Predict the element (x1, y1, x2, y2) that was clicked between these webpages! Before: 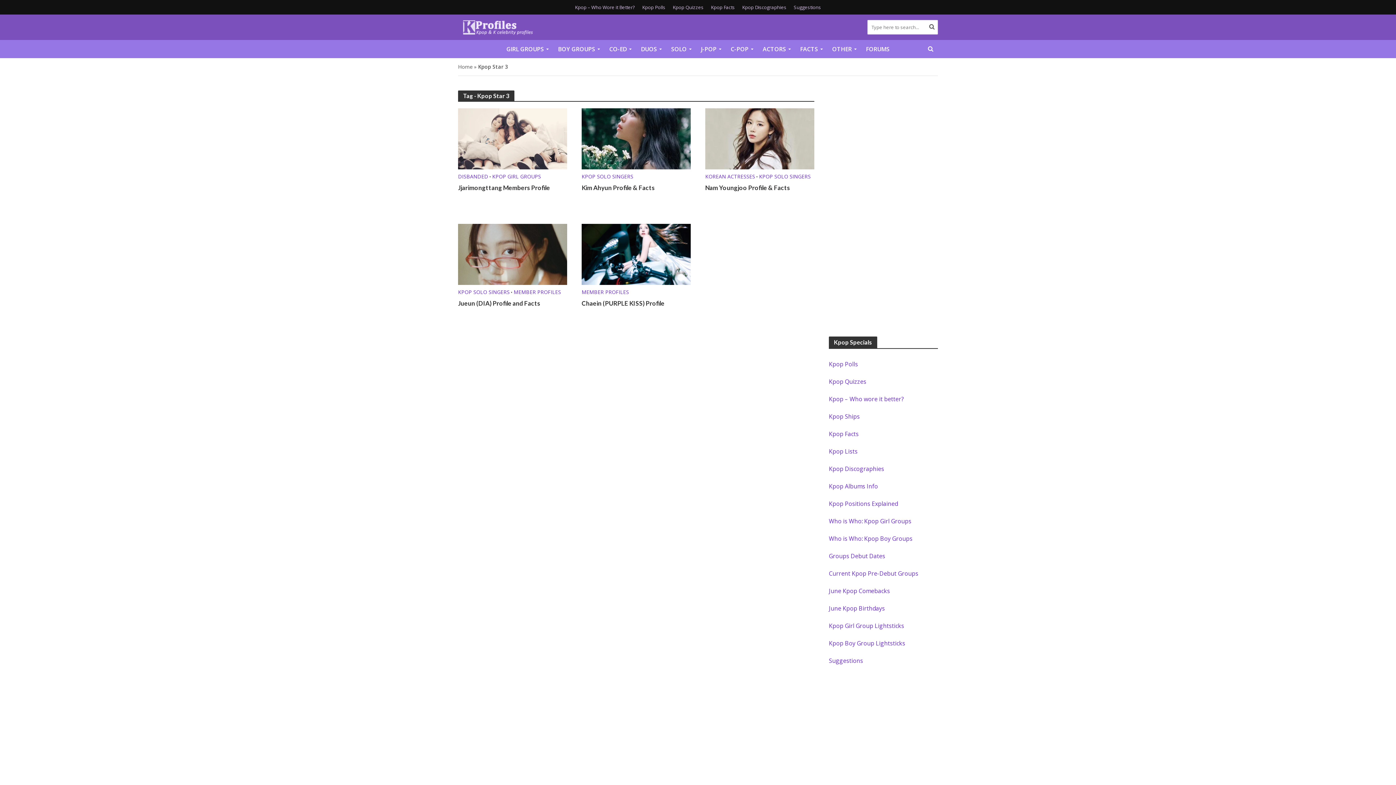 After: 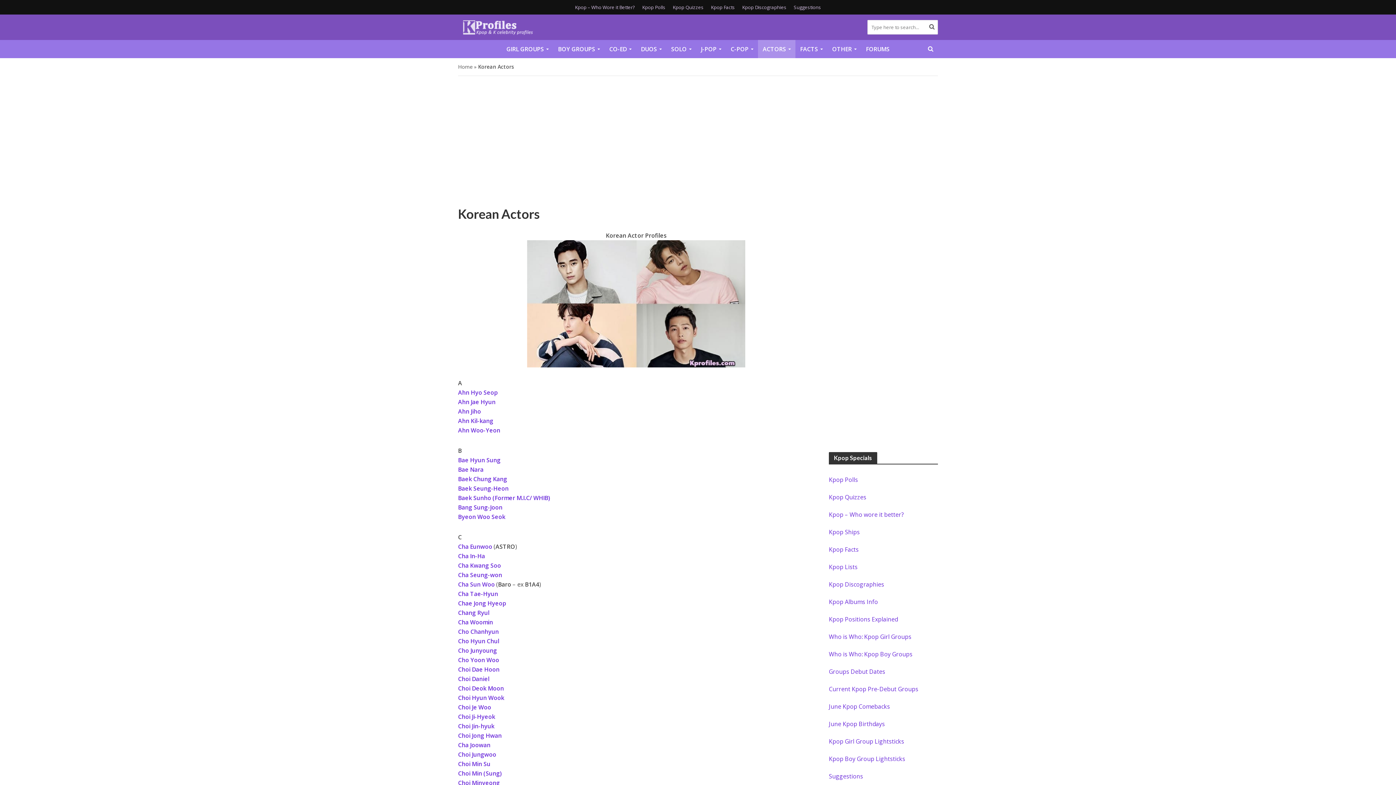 Action: label: ACTORS bbox: (758, 40, 795, 58)